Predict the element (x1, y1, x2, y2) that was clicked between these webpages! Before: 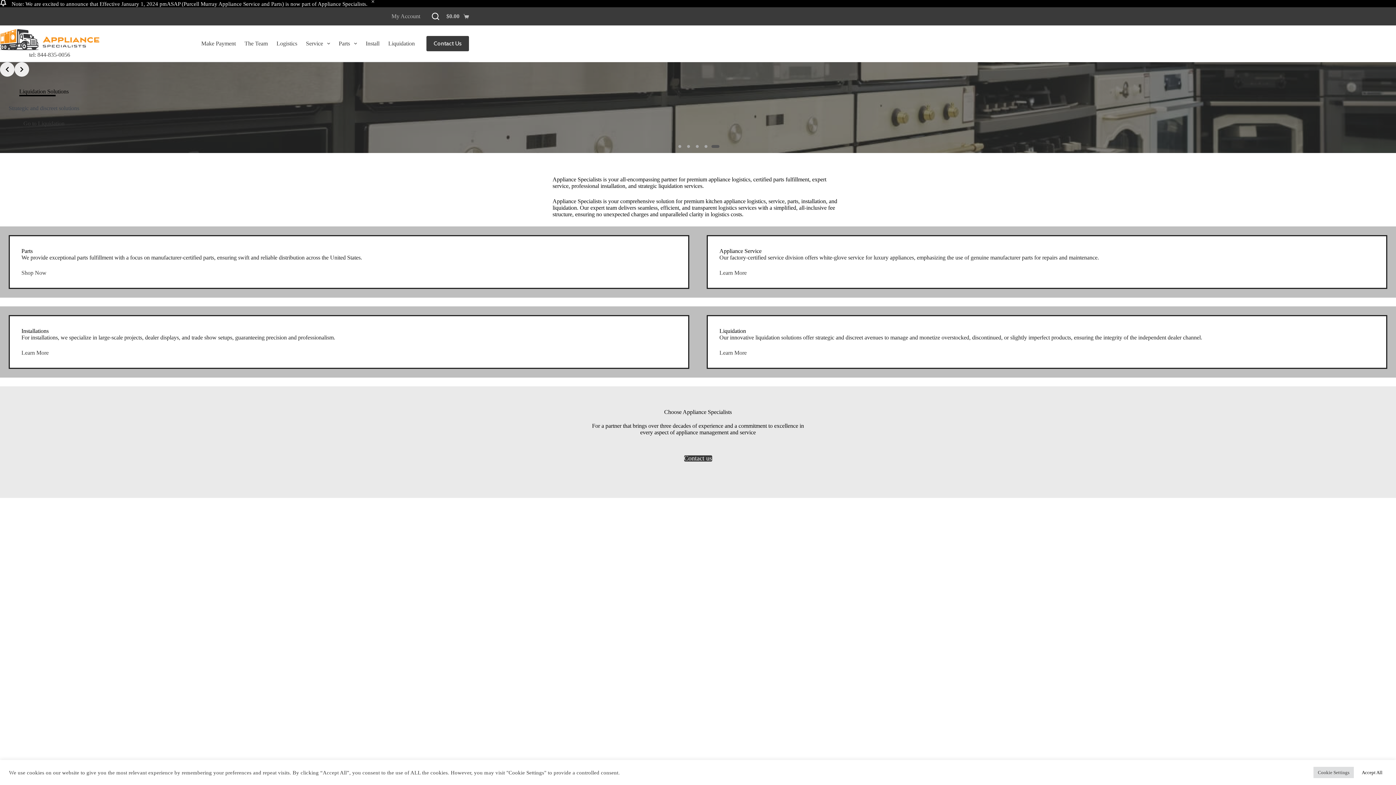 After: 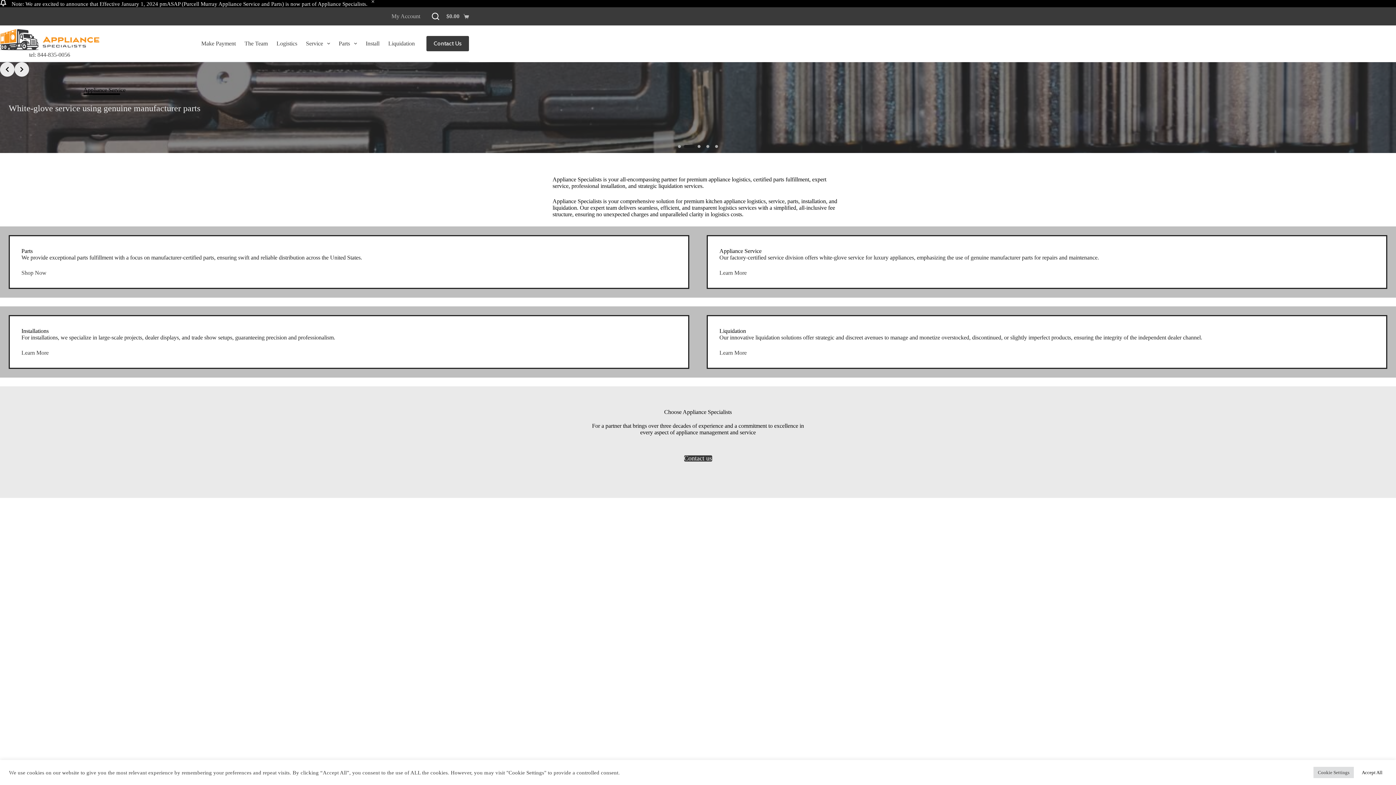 Action: bbox: (684, 142, 694, 150) label: Slide 2